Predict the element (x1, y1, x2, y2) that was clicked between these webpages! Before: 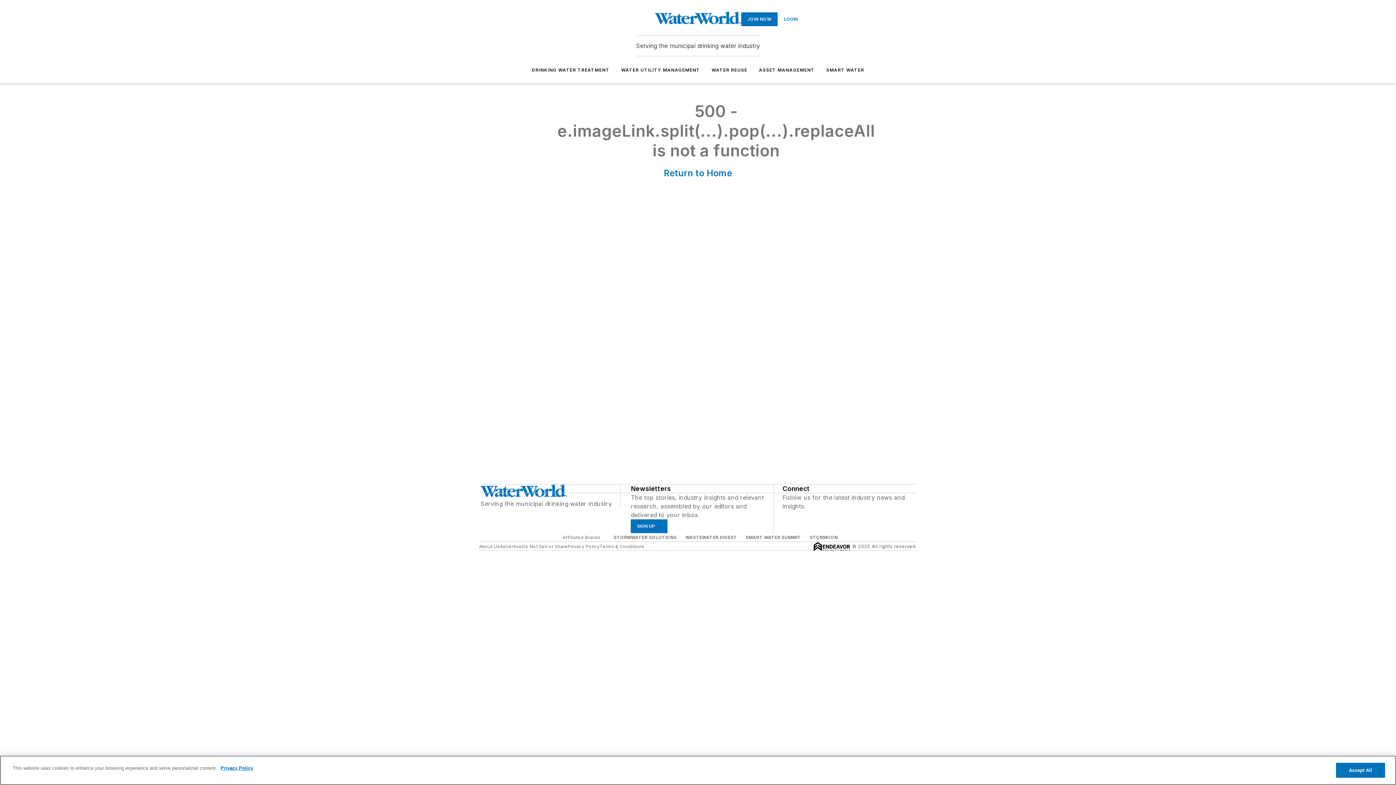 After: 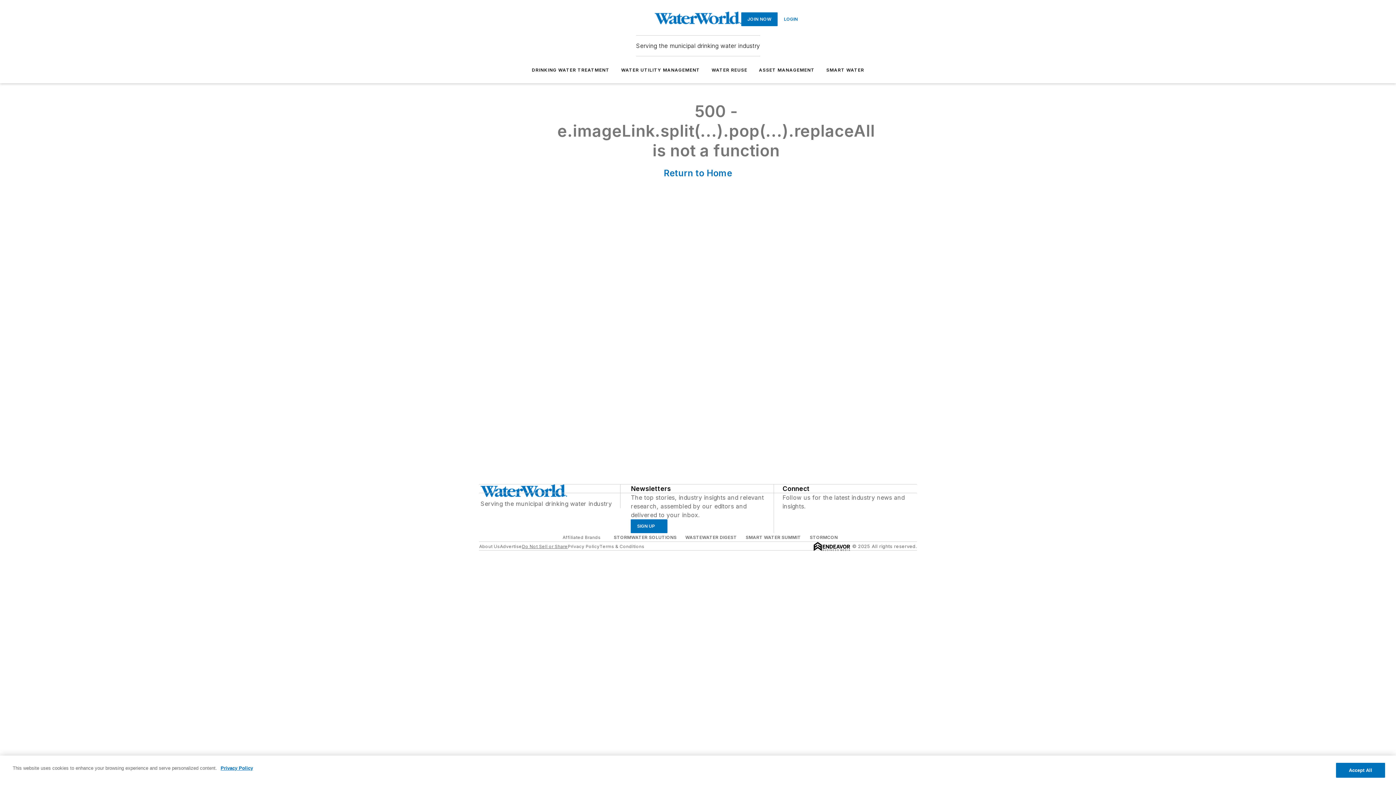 Action: label: Do Not Sell or Share bbox: (522, 543, 567, 549)